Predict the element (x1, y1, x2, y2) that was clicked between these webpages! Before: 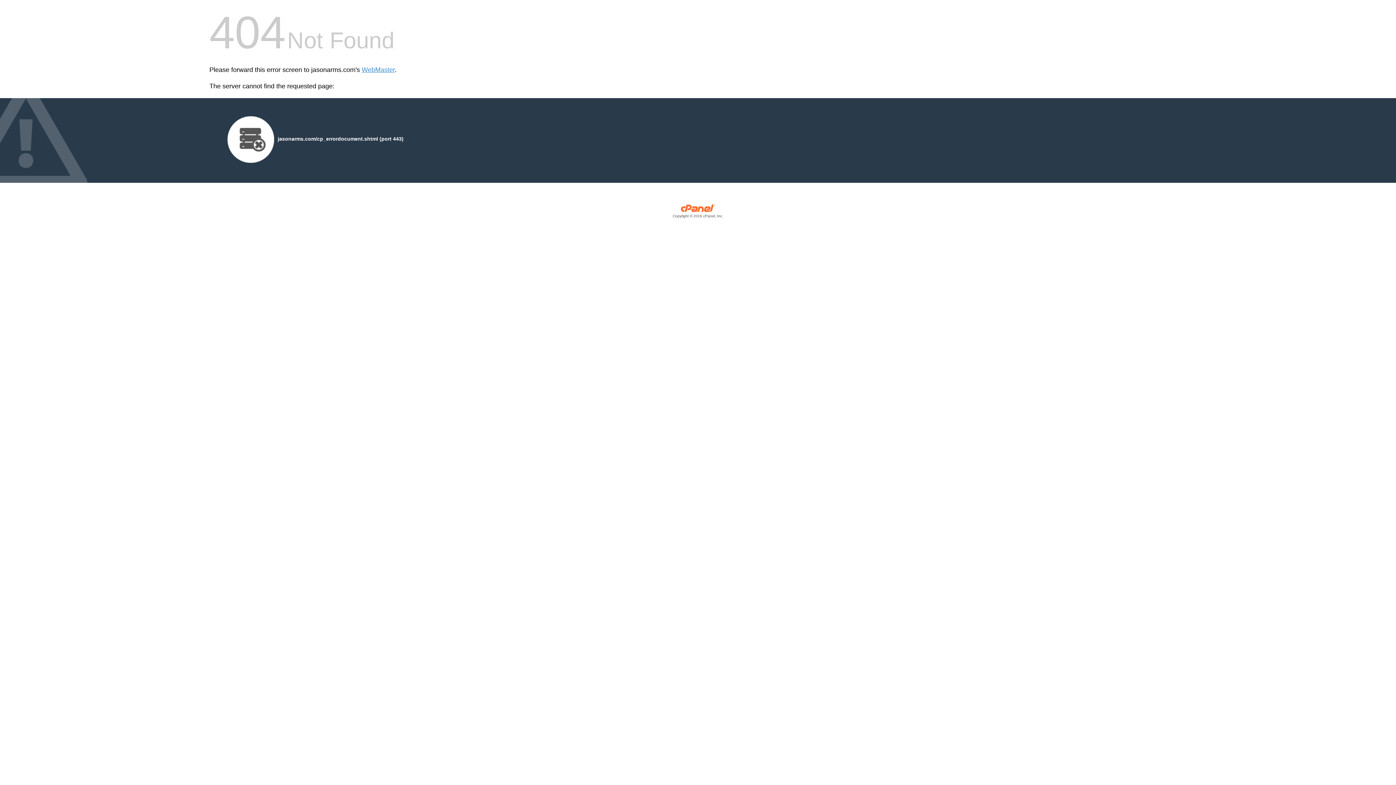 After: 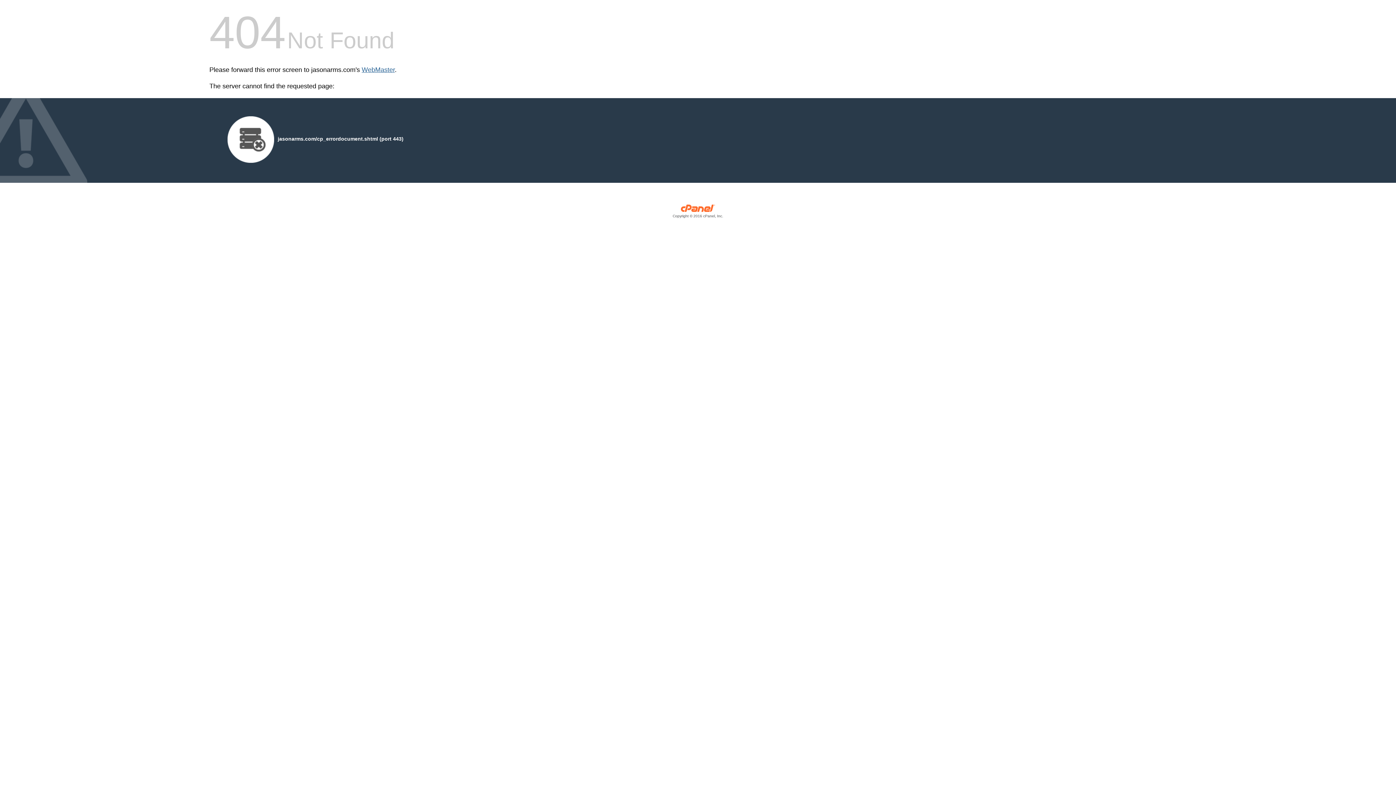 Action: label: WebMaster bbox: (361, 66, 394, 73)